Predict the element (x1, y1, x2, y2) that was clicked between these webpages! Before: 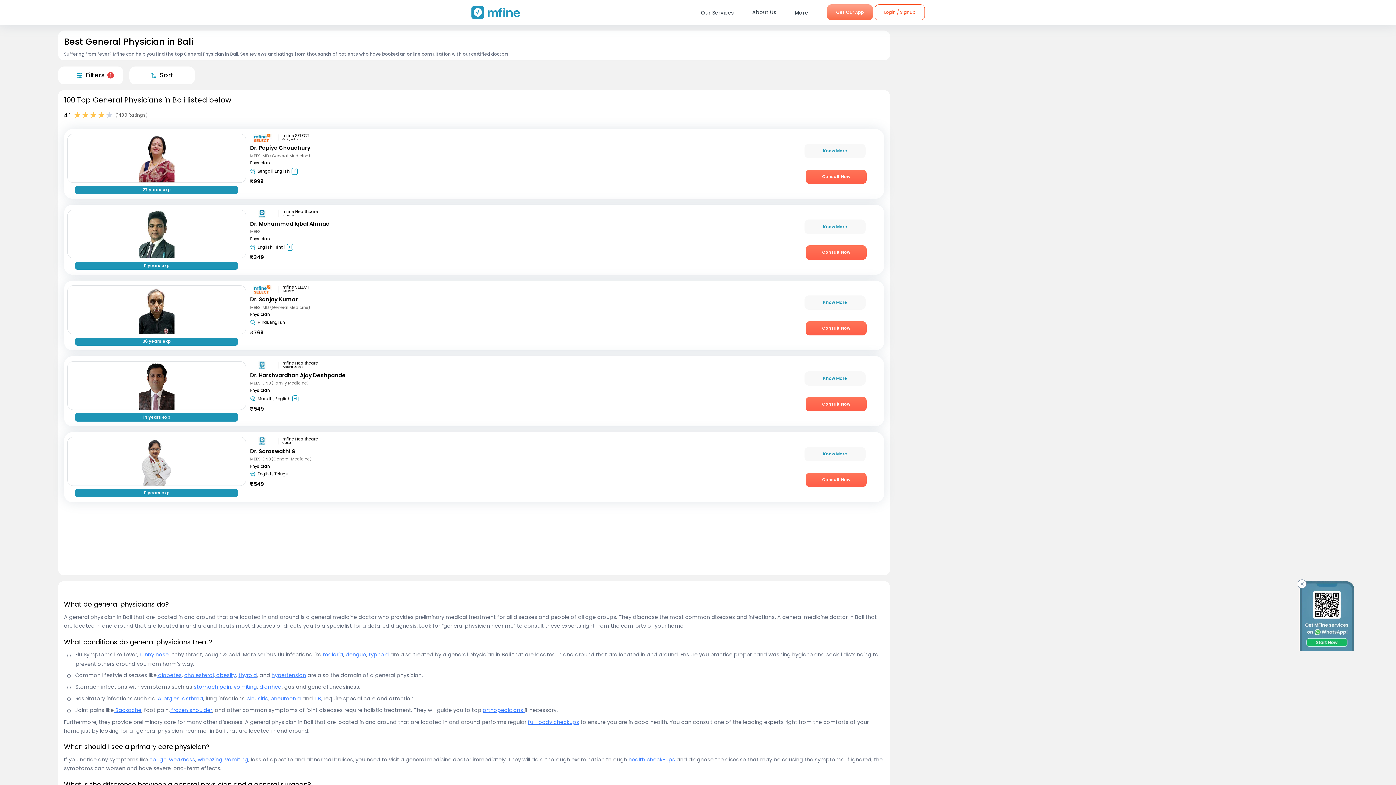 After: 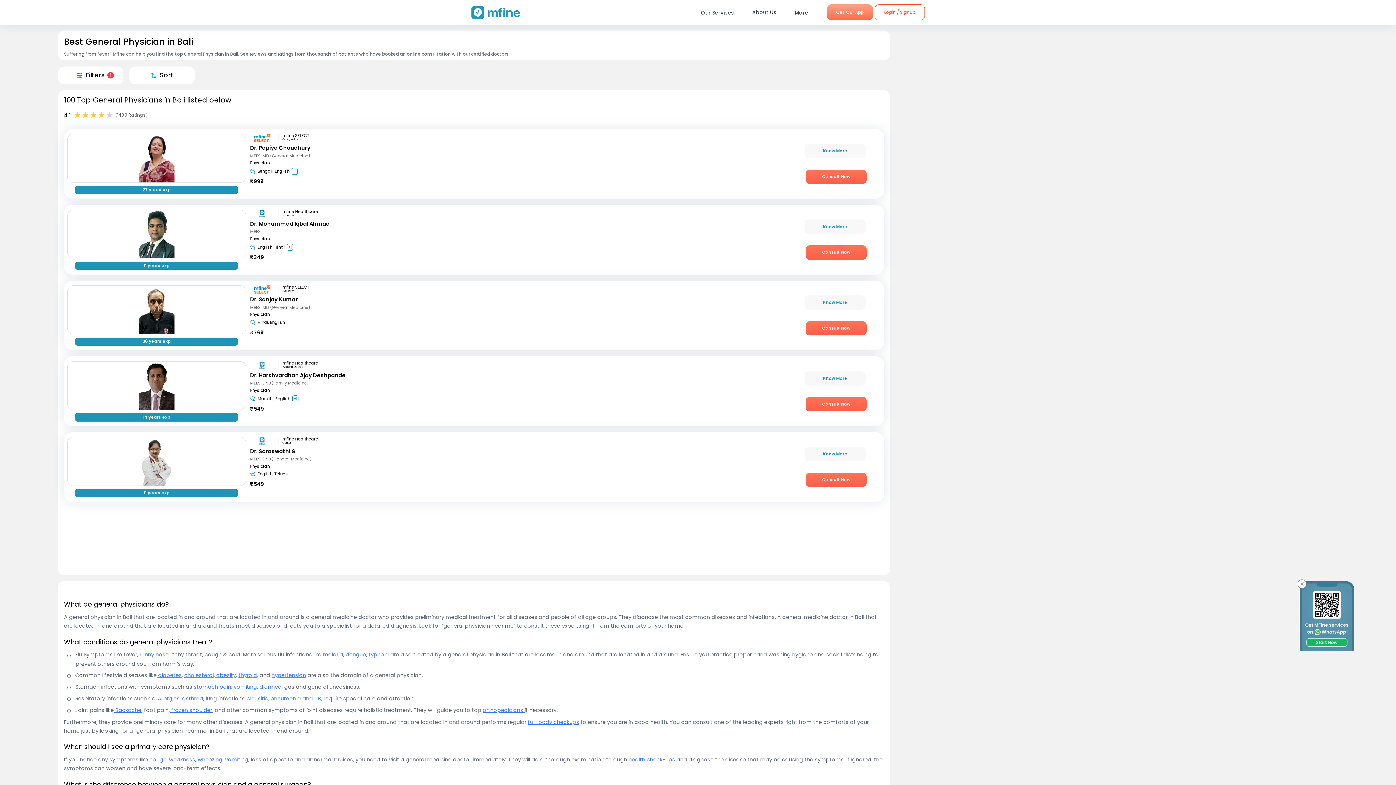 Action: label: Allergies bbox: (157, 695, 179, 702)